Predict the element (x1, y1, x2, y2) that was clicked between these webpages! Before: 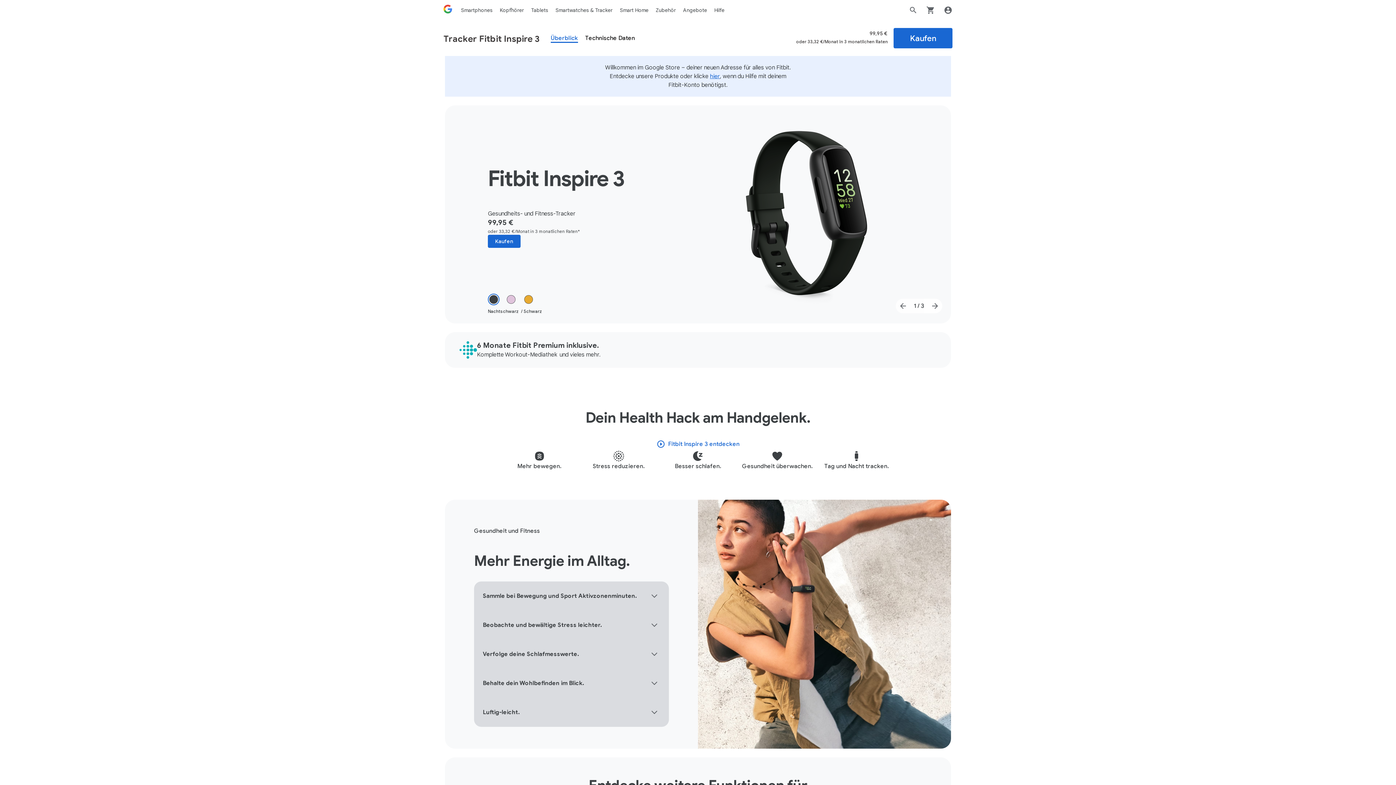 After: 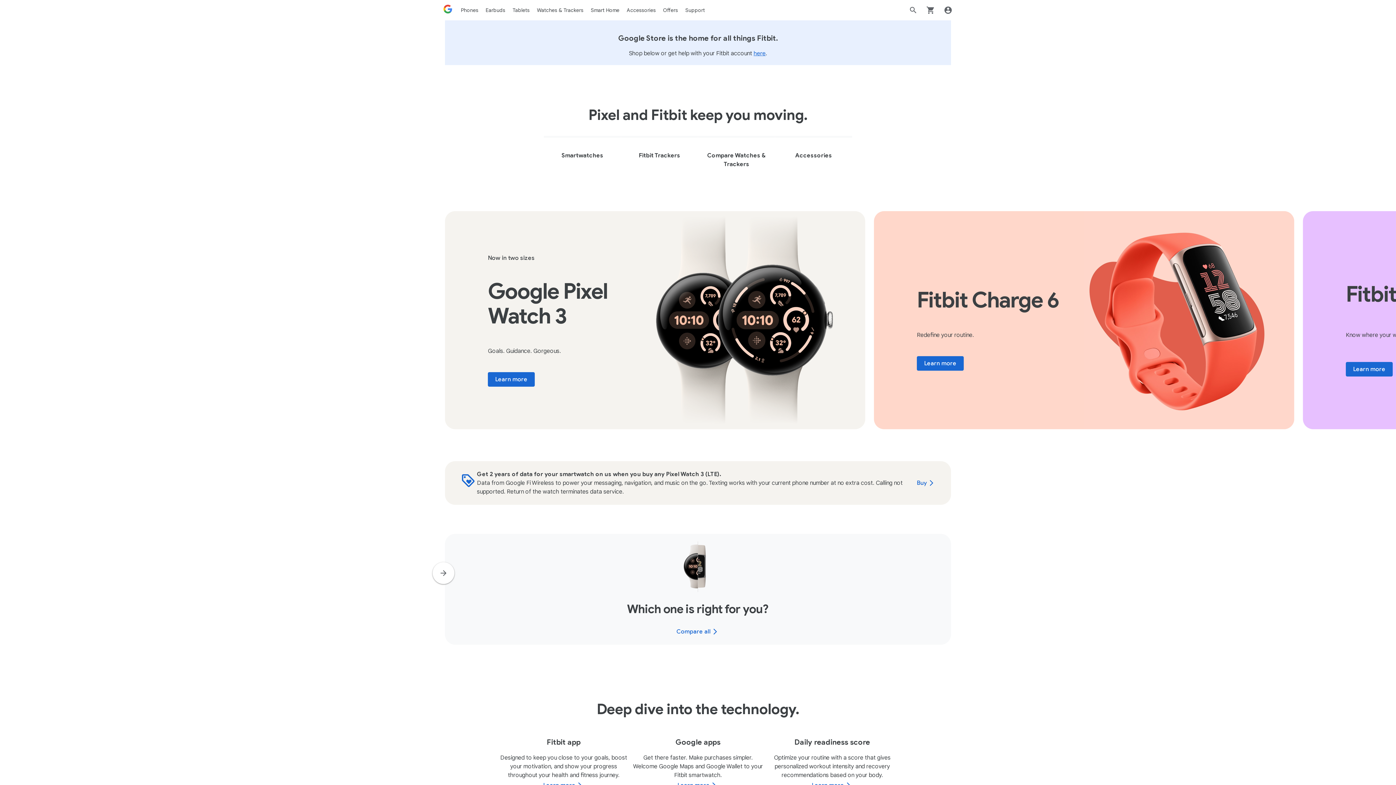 Action: bbox: (555, 6, 612, 13) label: Smartwatches & Tracker